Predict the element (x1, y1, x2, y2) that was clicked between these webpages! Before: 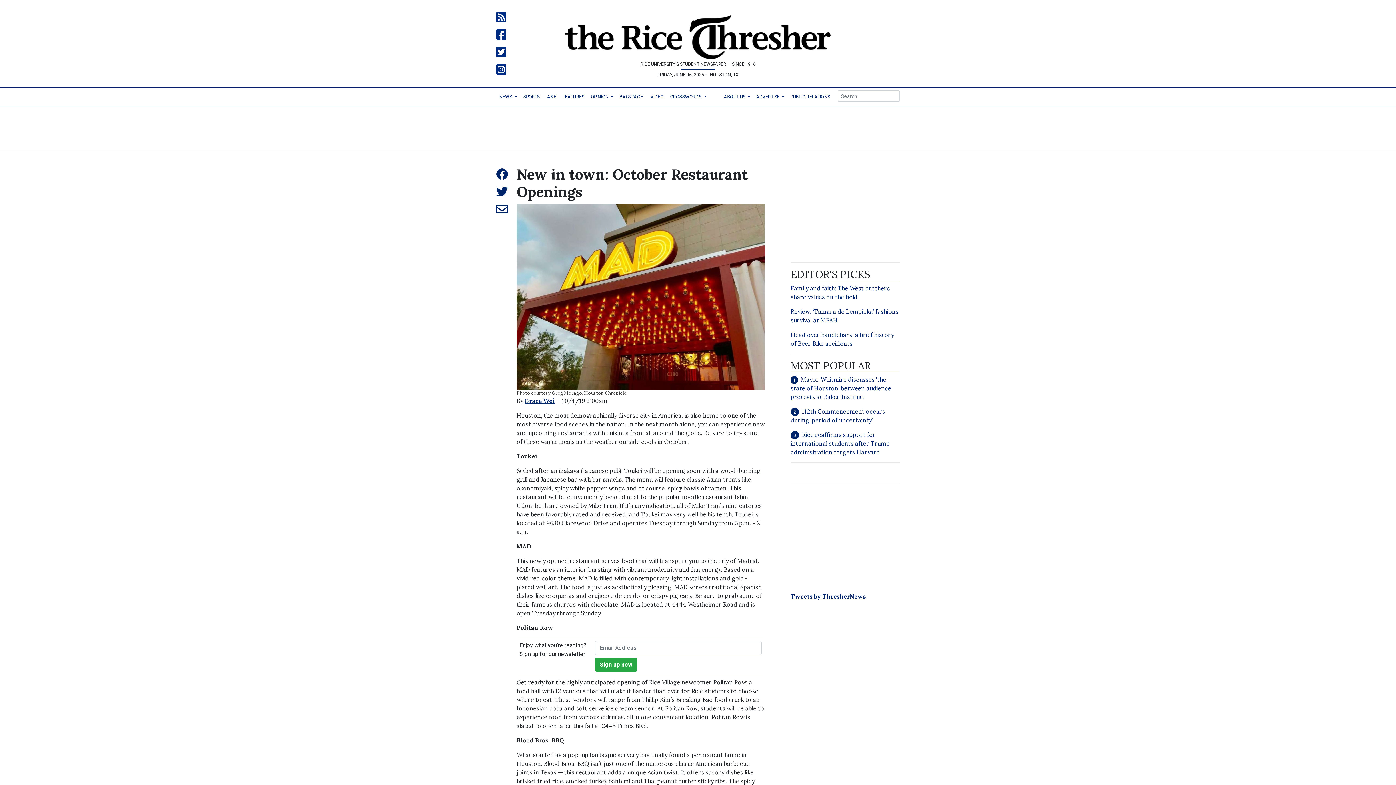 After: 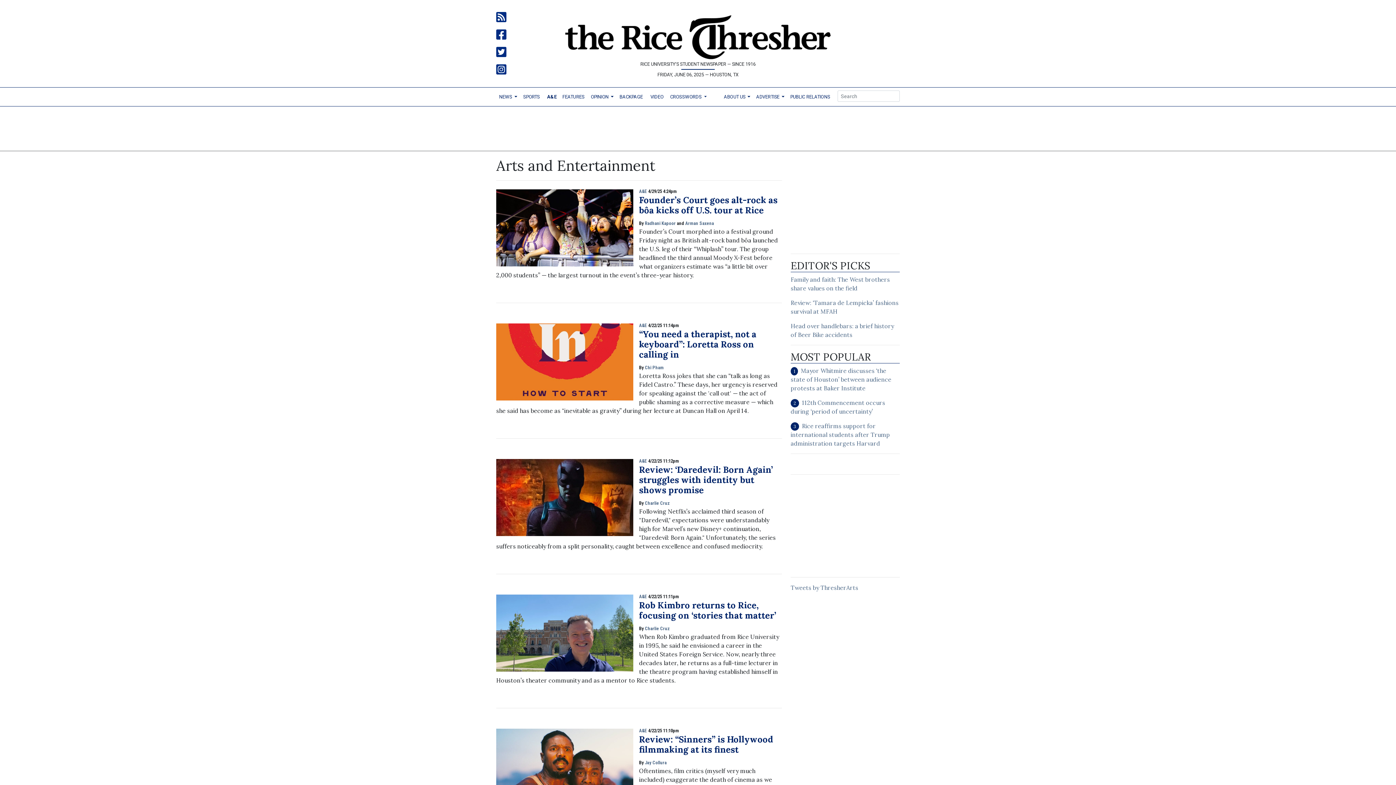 Action: bbox: (544, 90, 559, 103) label: A&E